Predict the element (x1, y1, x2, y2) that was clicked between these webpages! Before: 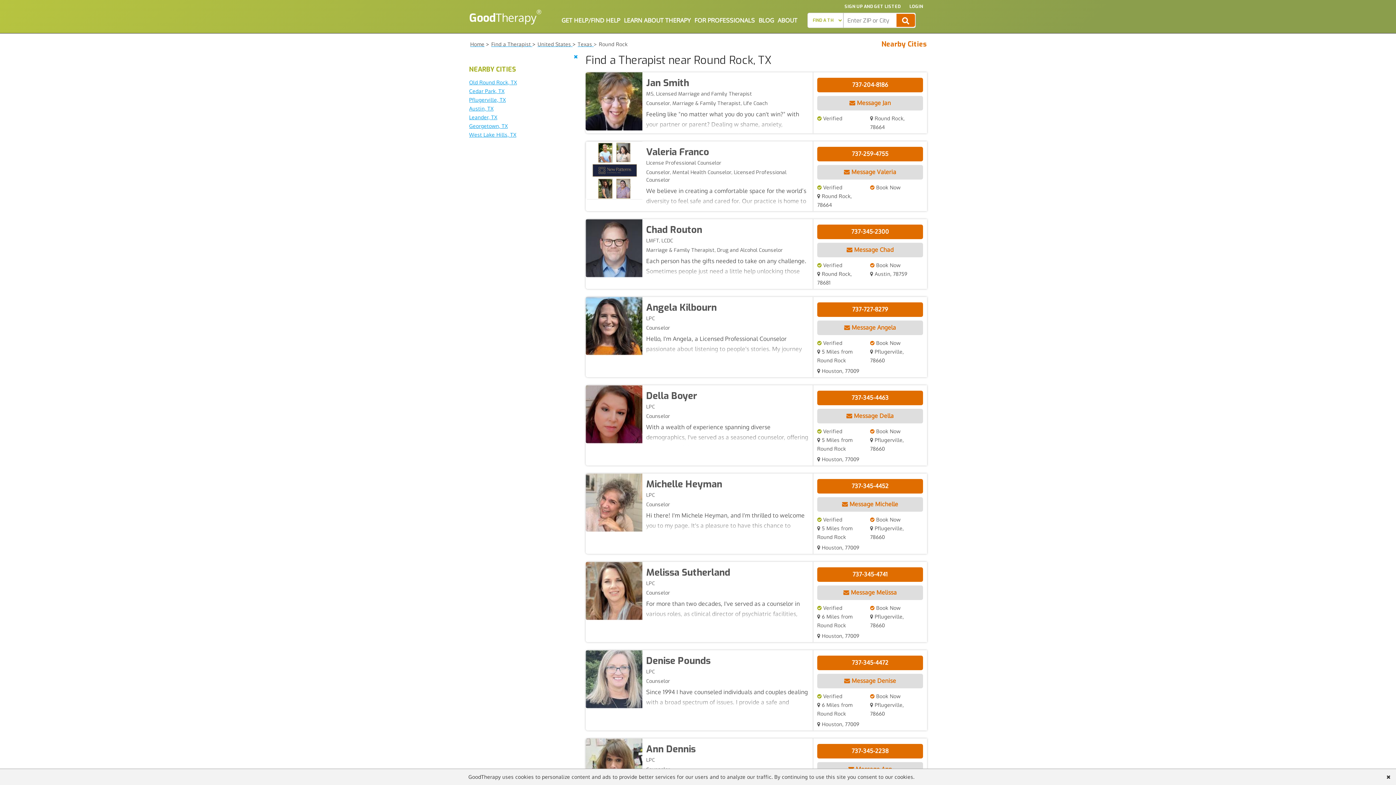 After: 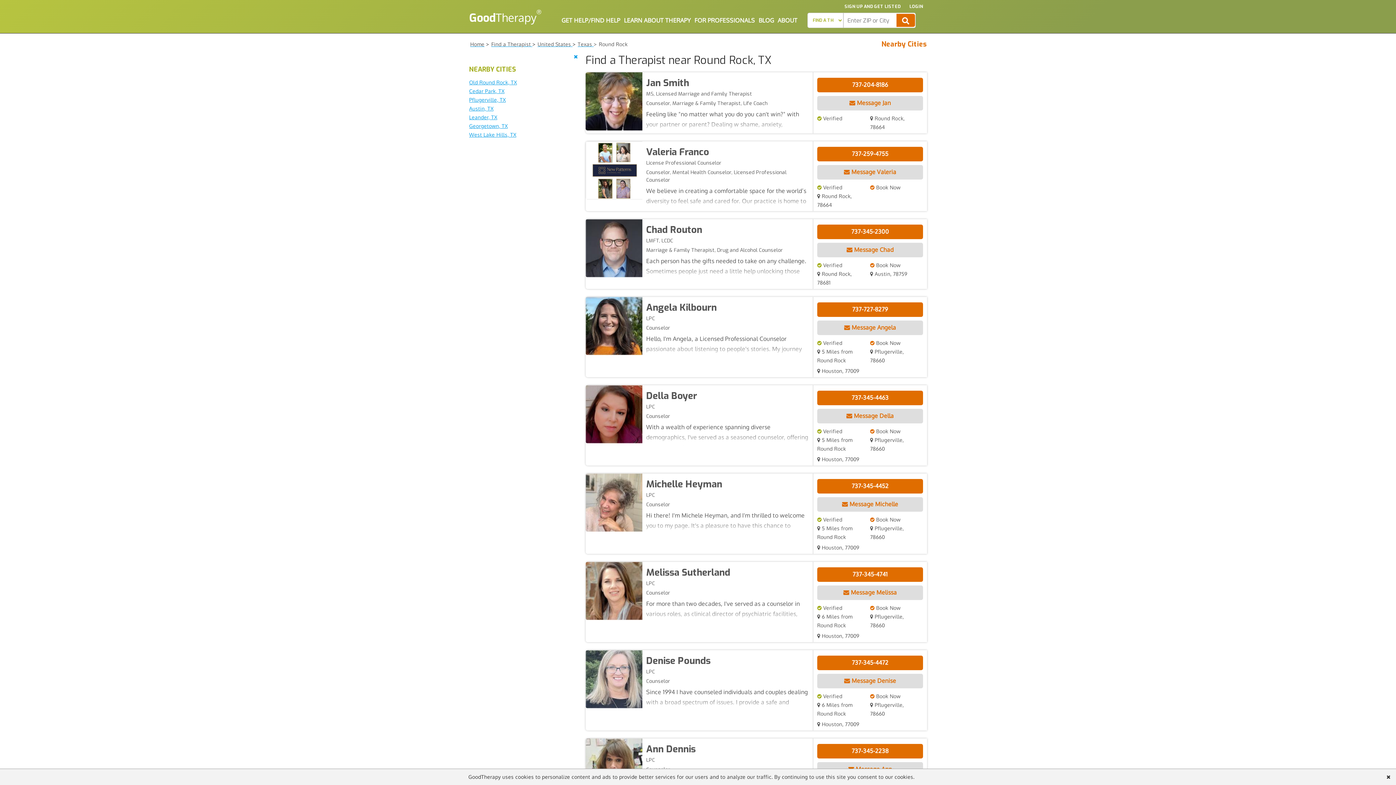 Action: label: 737-345-4452 bbox: (817, 479, 923, 493)